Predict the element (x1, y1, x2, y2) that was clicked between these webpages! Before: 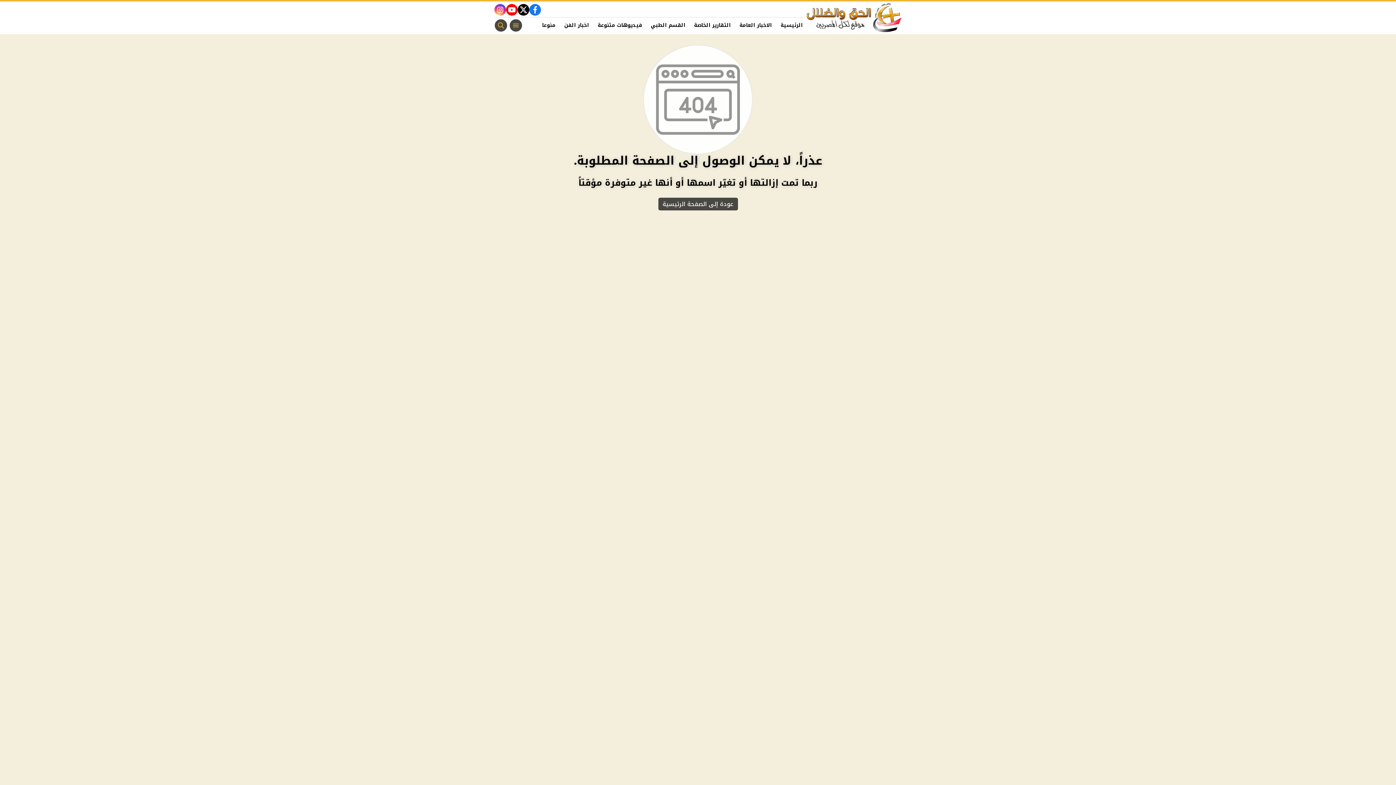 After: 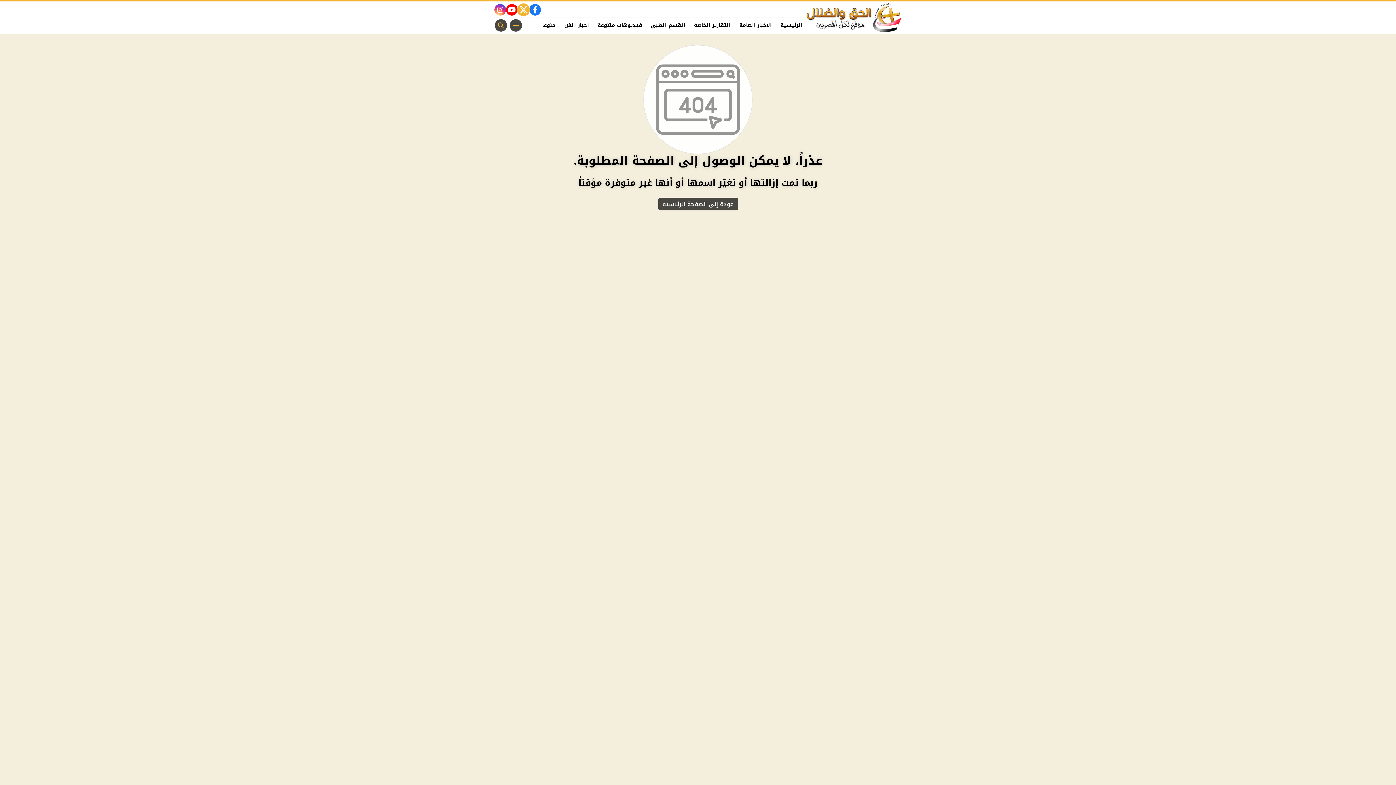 Action: bbox: (517, 3, 529, 15) label: twitter